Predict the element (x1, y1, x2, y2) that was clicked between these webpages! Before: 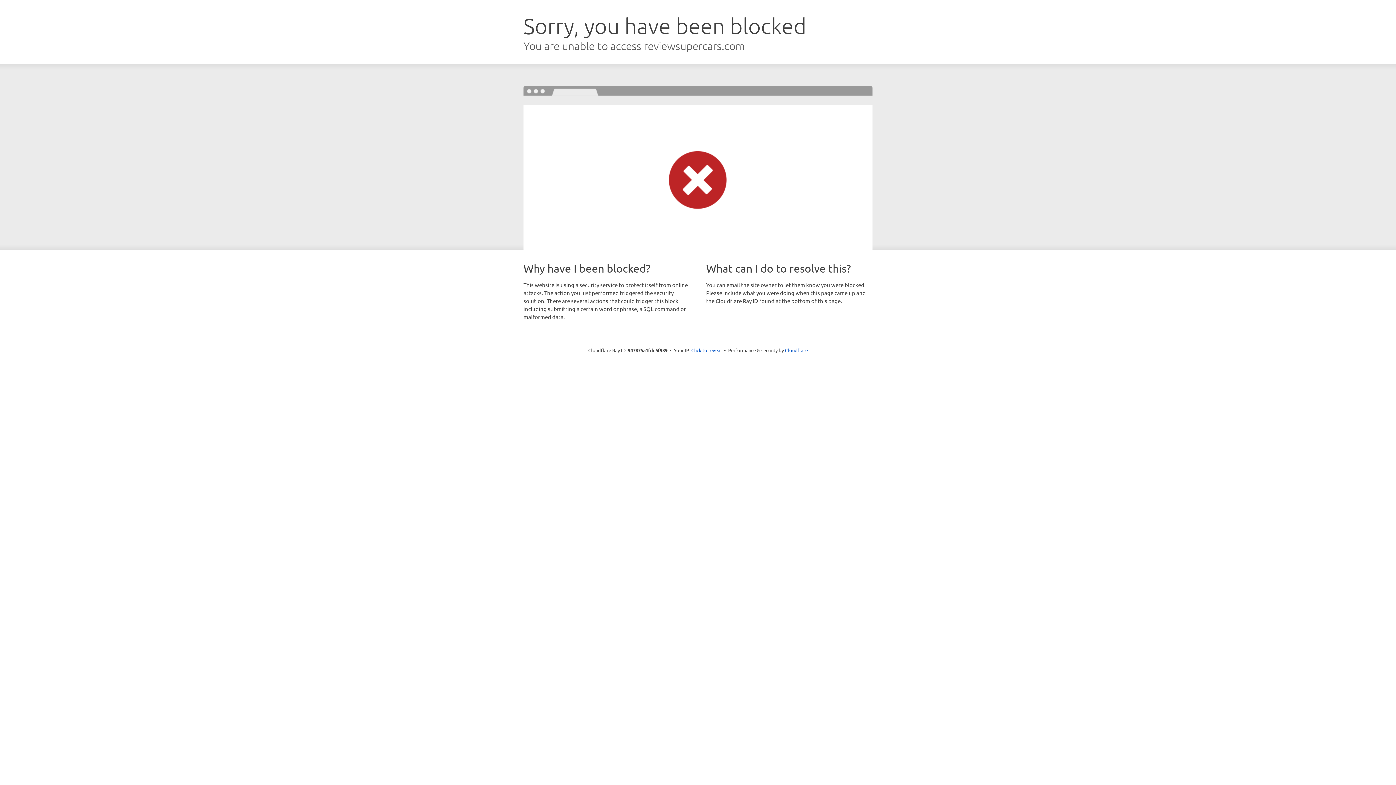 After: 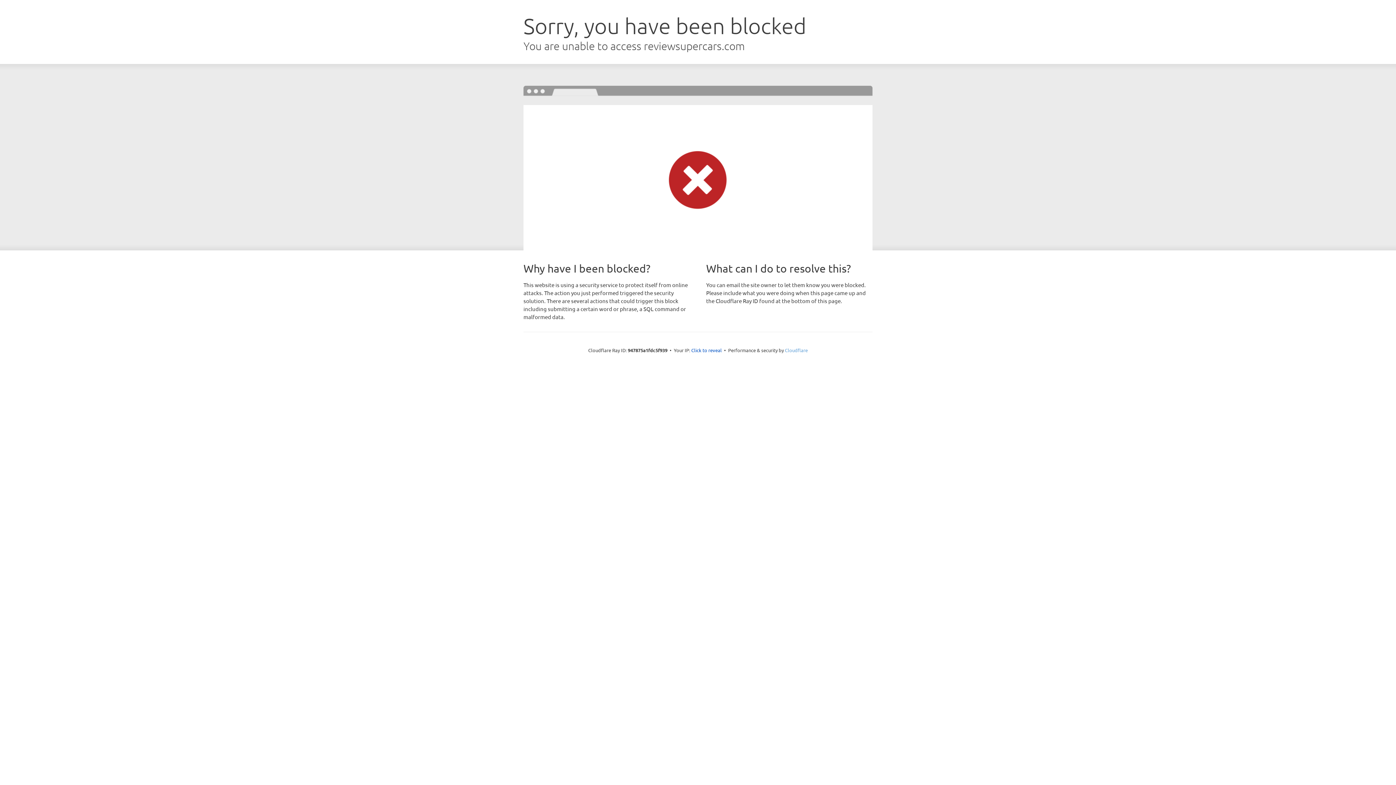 Action: label: Cloudflare bbox: (785, 347, 808, 353)